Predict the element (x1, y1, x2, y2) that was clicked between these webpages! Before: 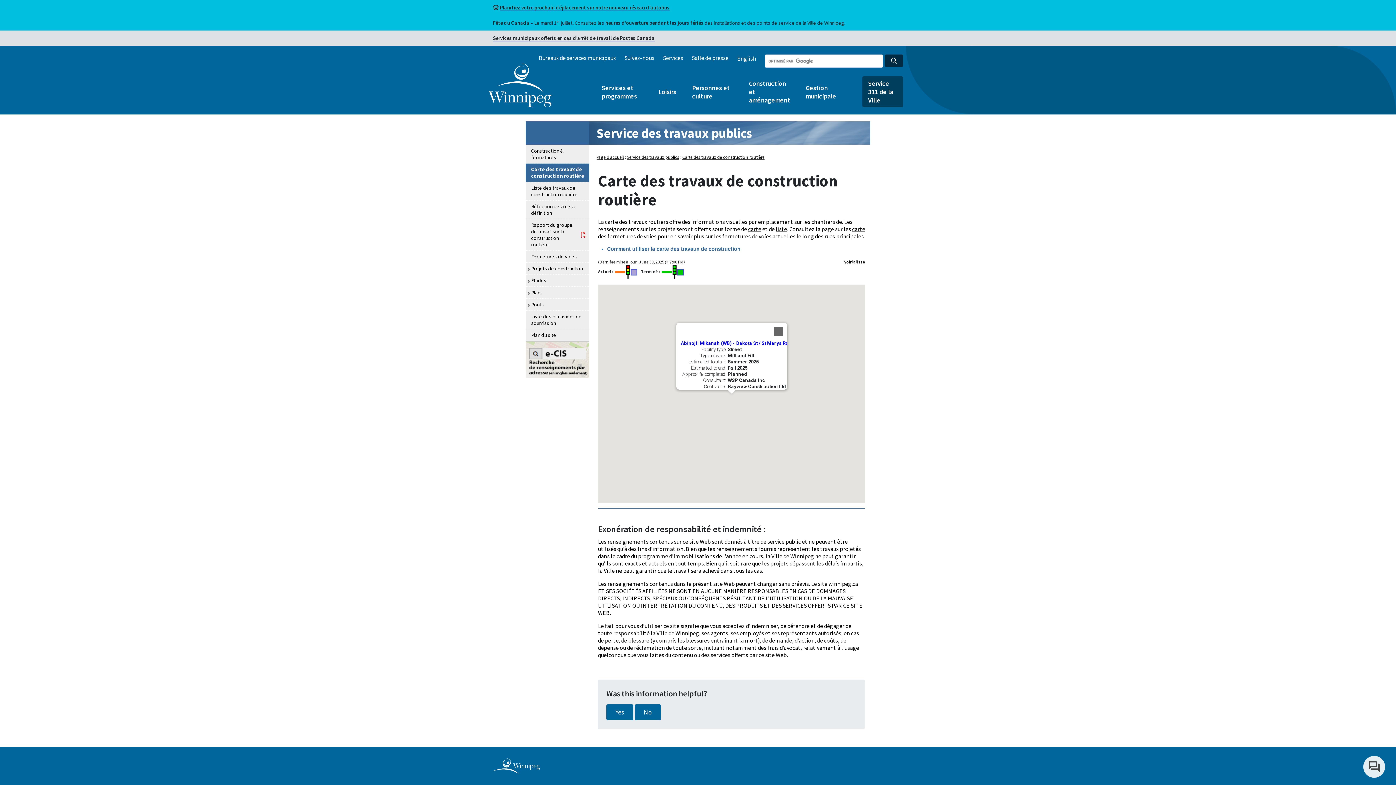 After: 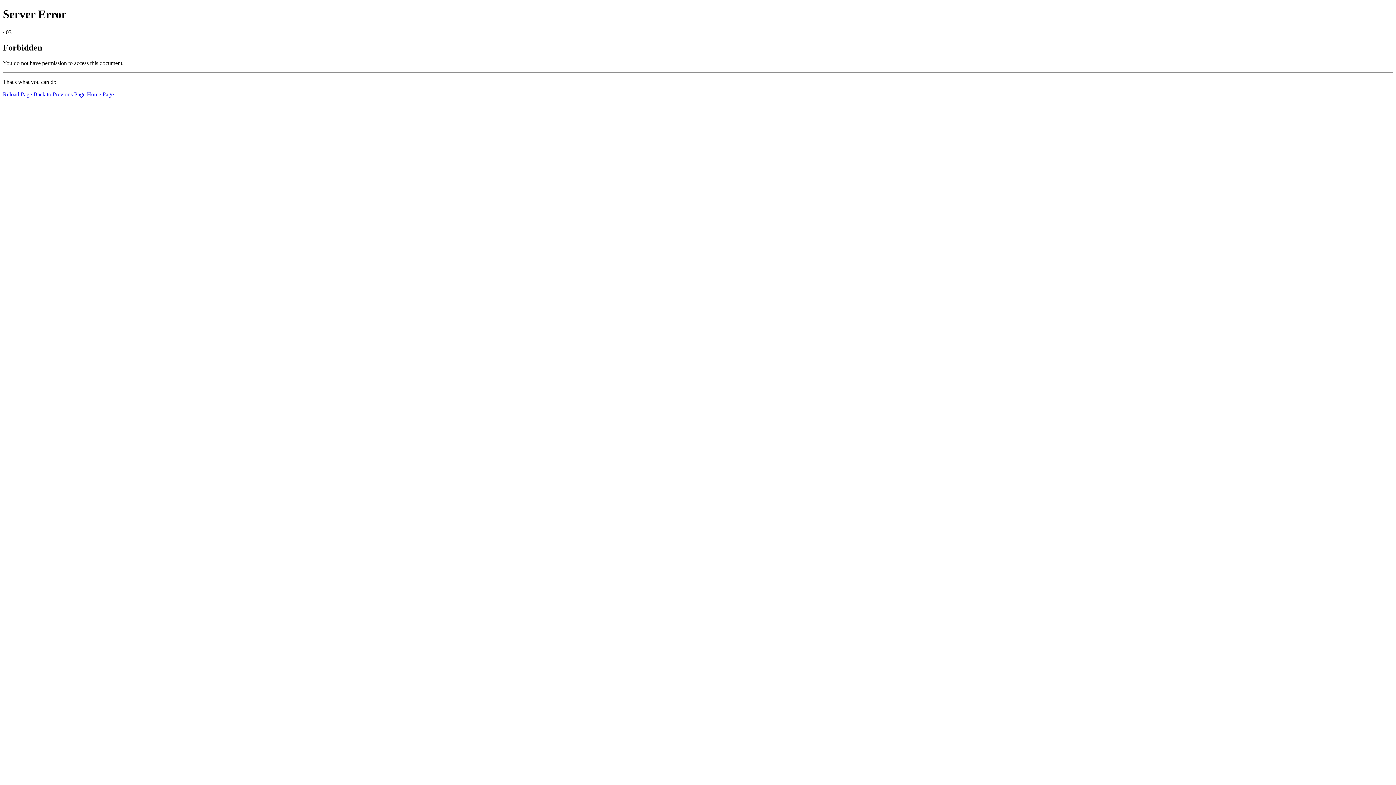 Action: label: Services bbox: (663, 54, 683, 61)